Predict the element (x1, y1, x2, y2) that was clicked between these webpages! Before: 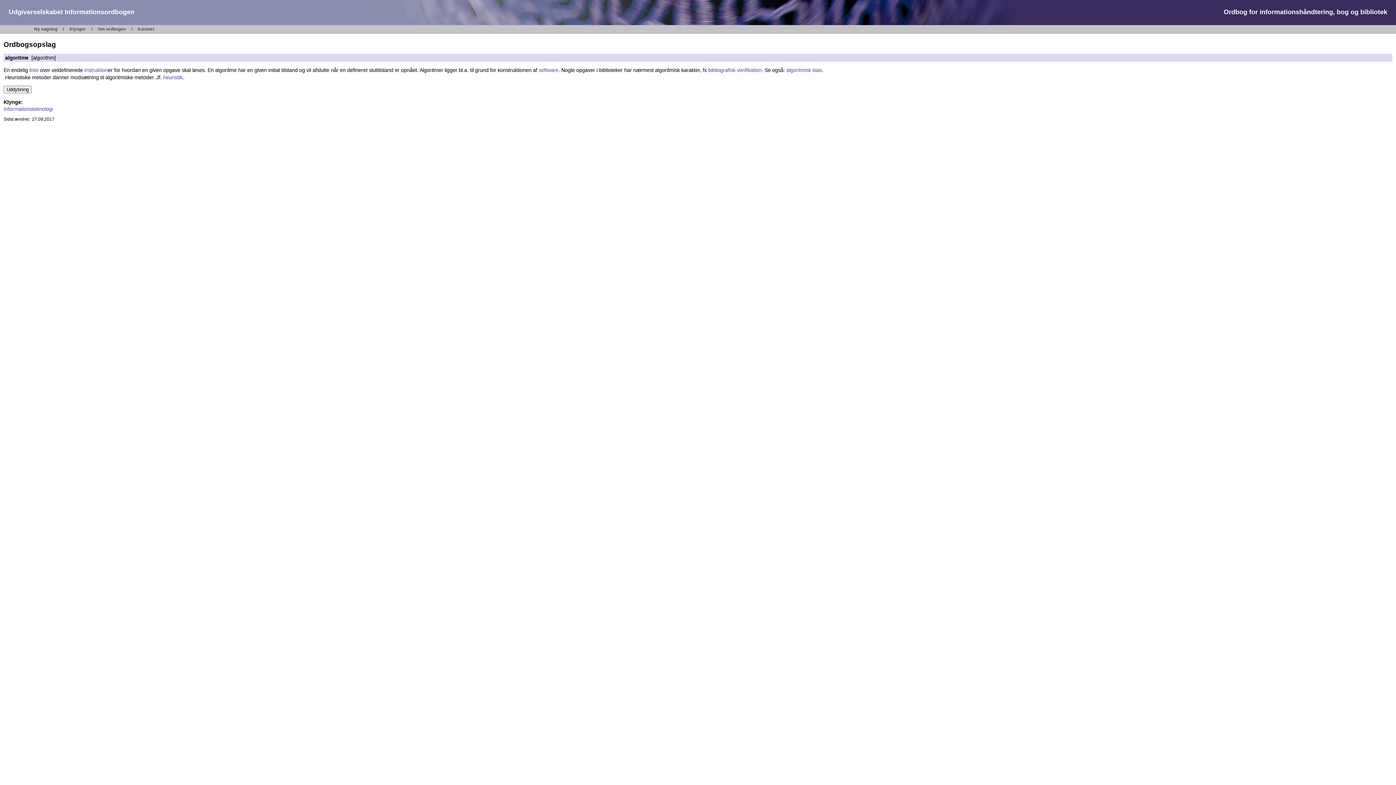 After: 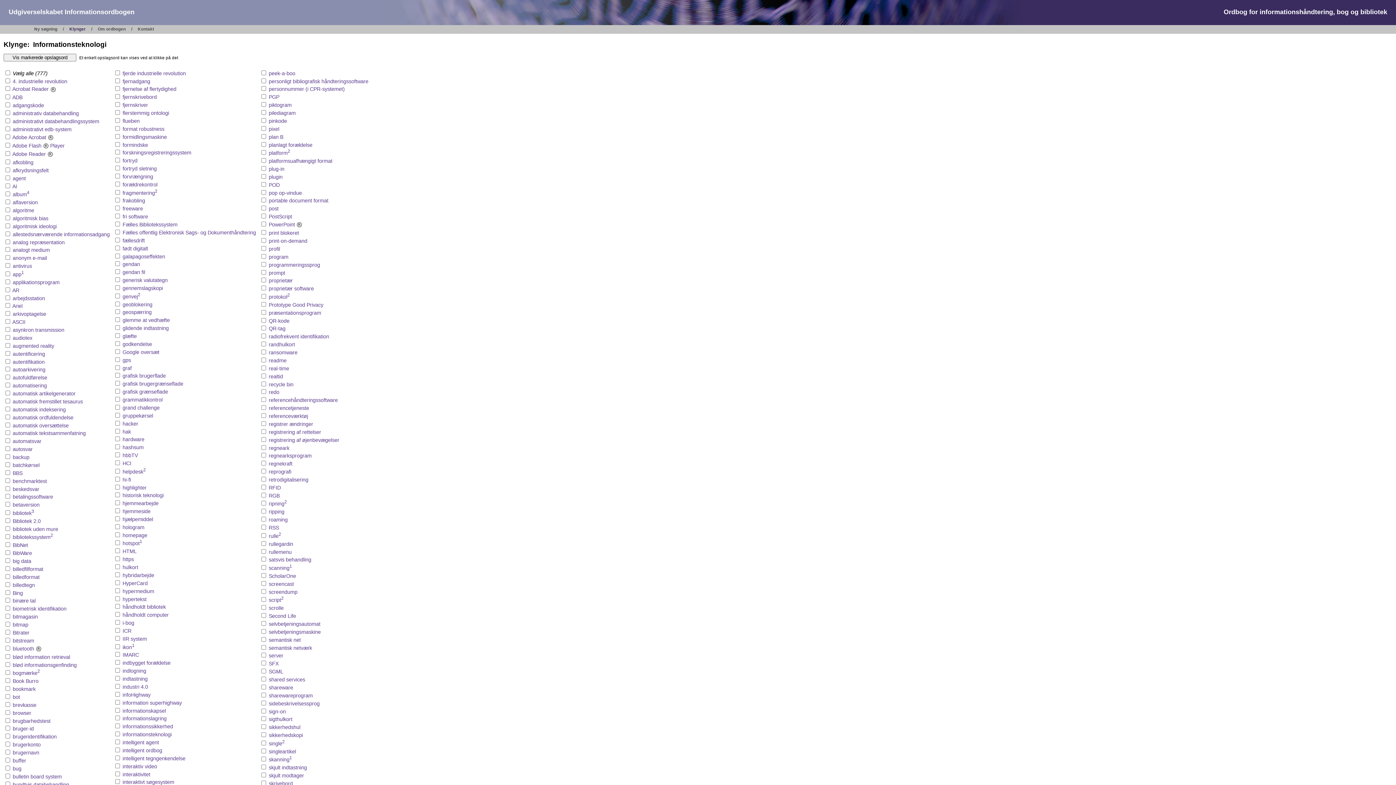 Action: label: Informationsteknologi bbox: (3, 106, 53, 112)